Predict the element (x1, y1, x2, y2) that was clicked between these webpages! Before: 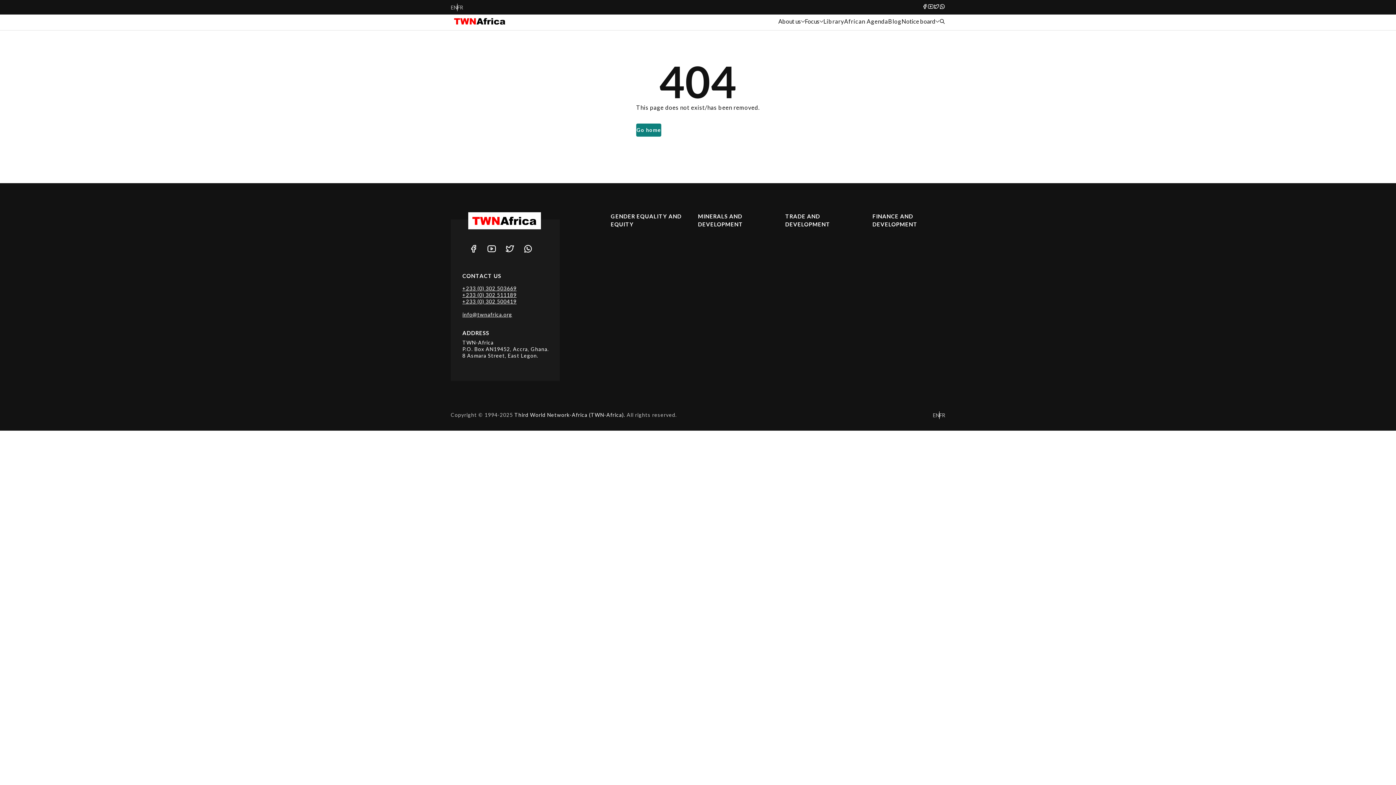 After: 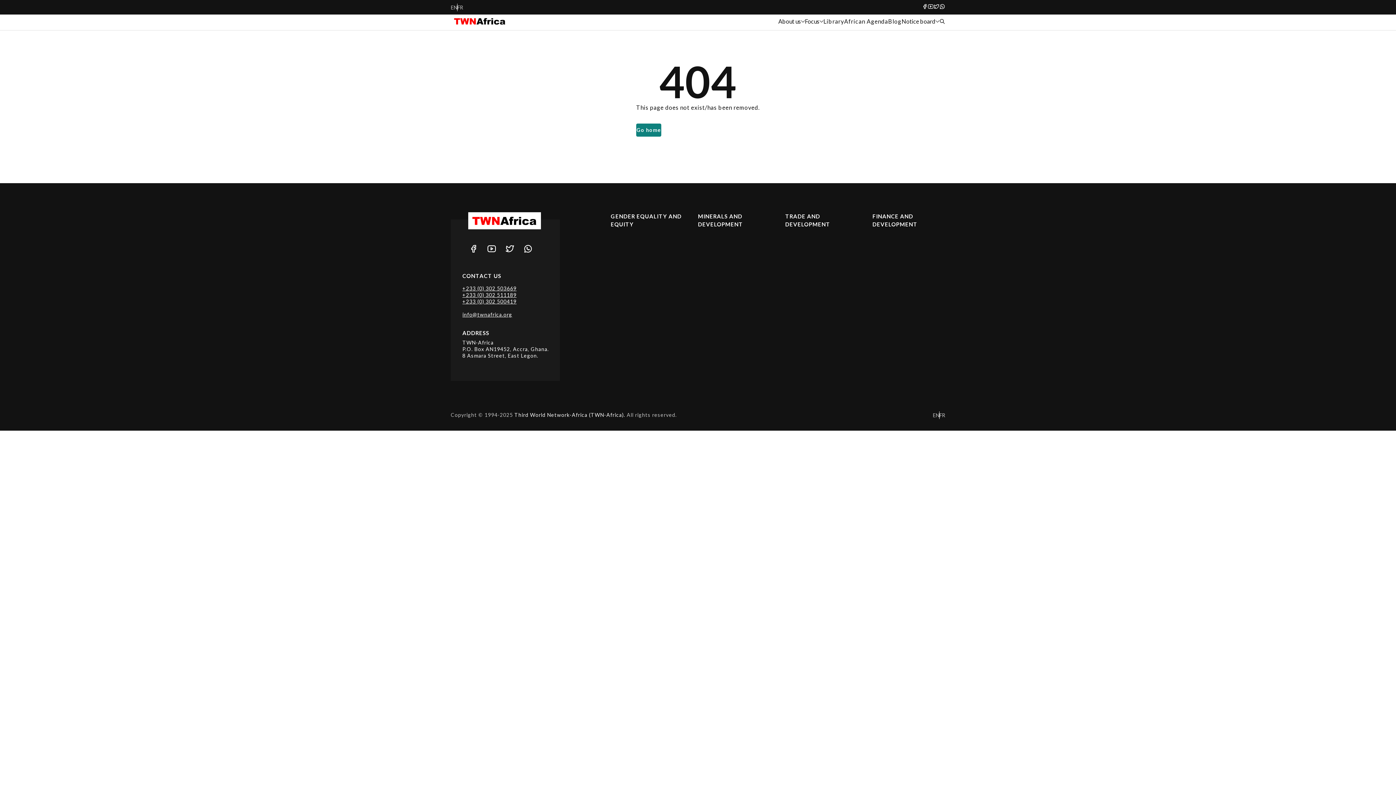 Action: bbox: (928, 2, 933, 11) label: Youtube